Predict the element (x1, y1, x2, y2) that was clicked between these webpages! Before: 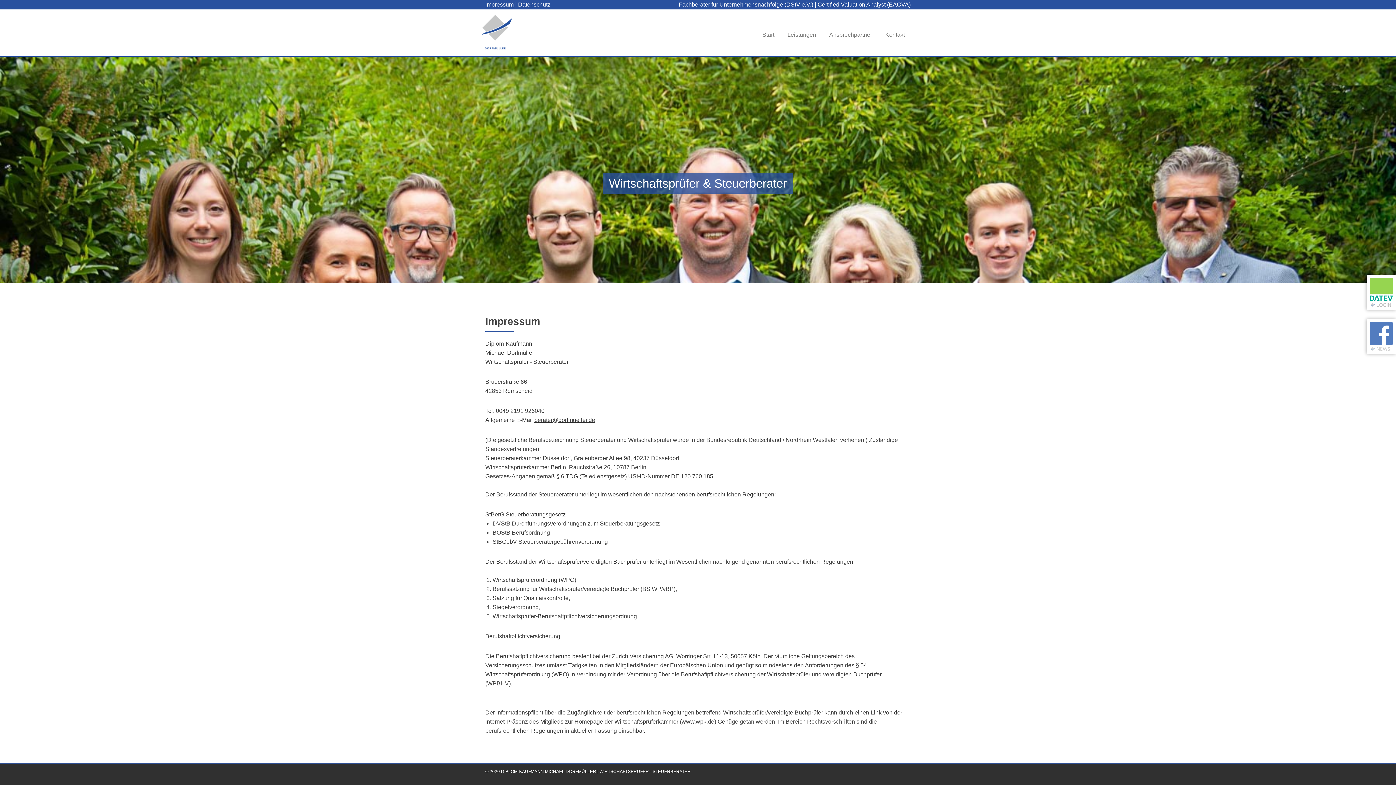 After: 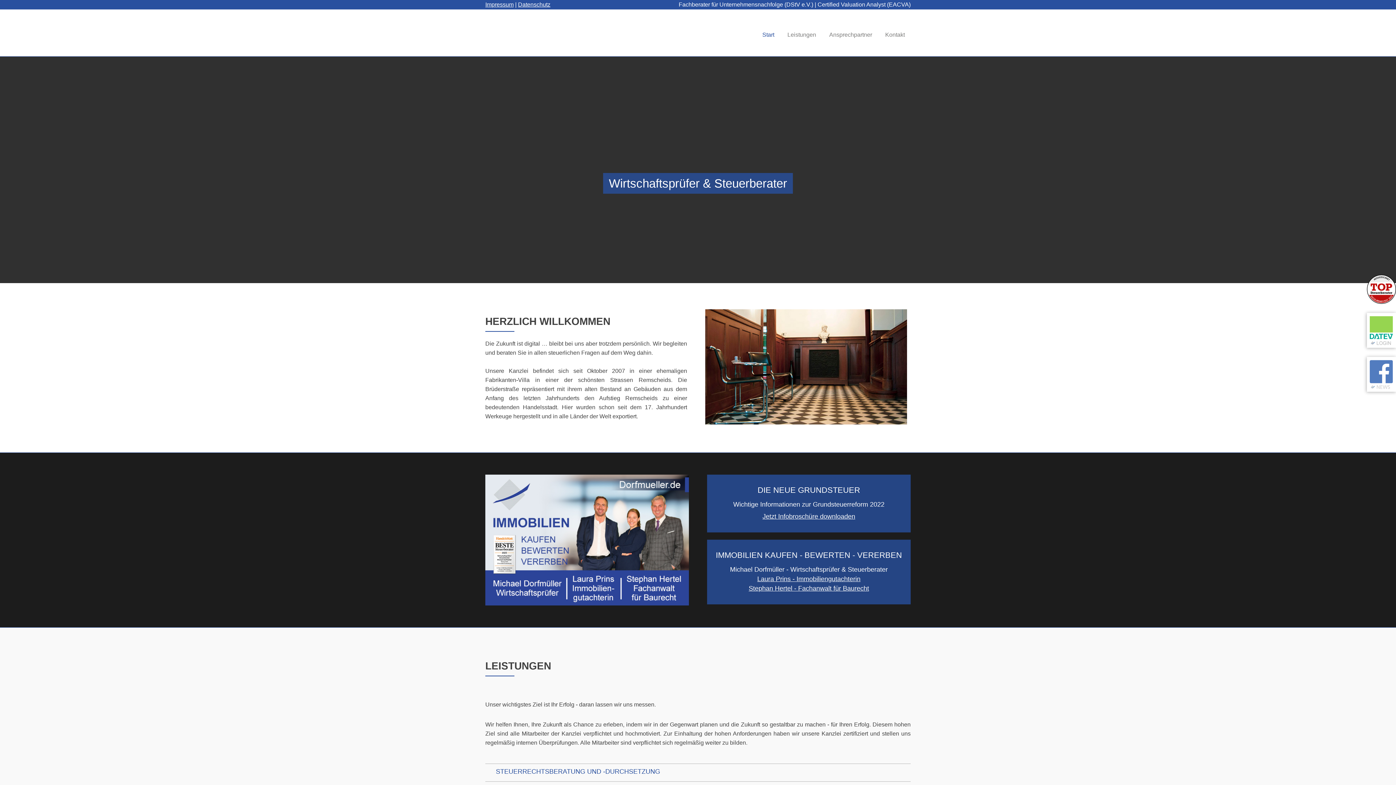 Action: bbox: (756, 9, 780, 56) label: Start